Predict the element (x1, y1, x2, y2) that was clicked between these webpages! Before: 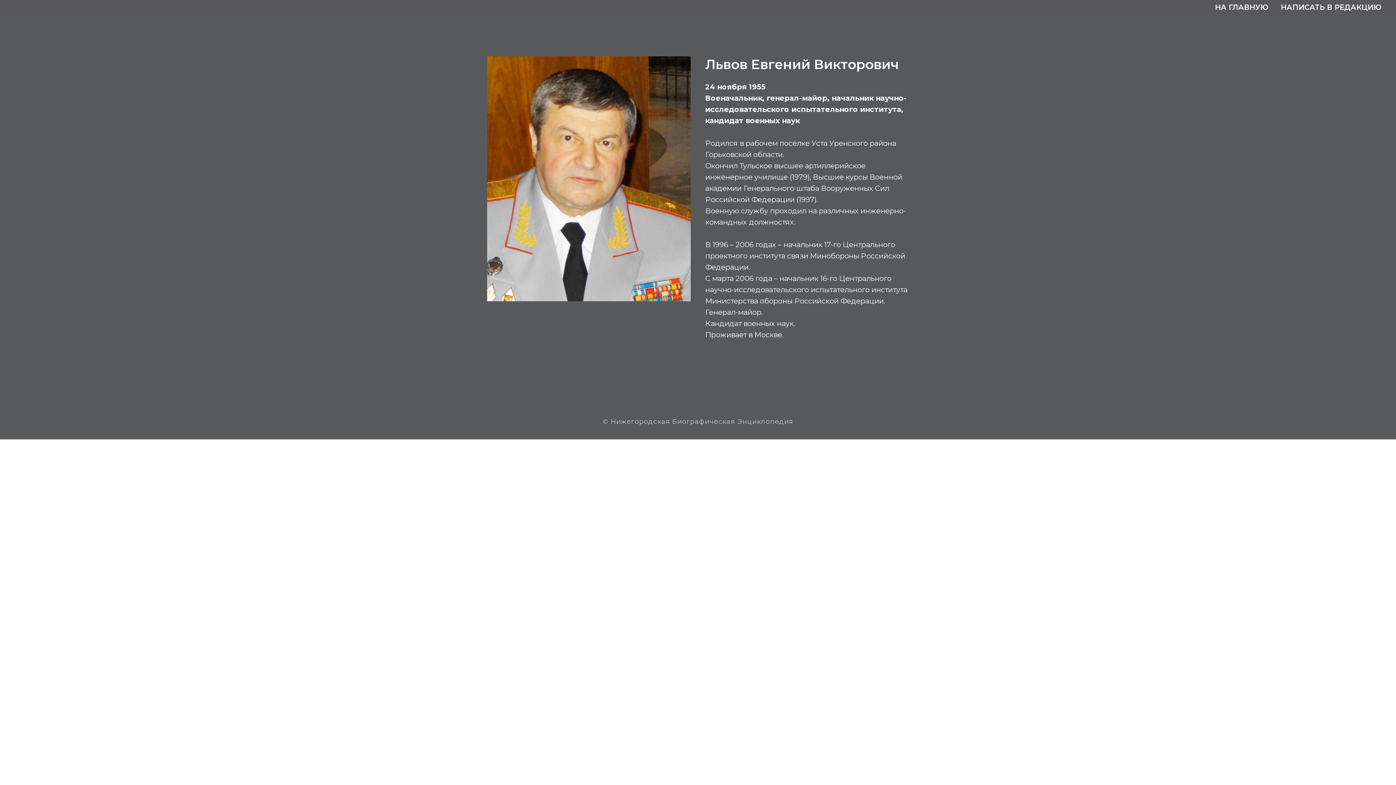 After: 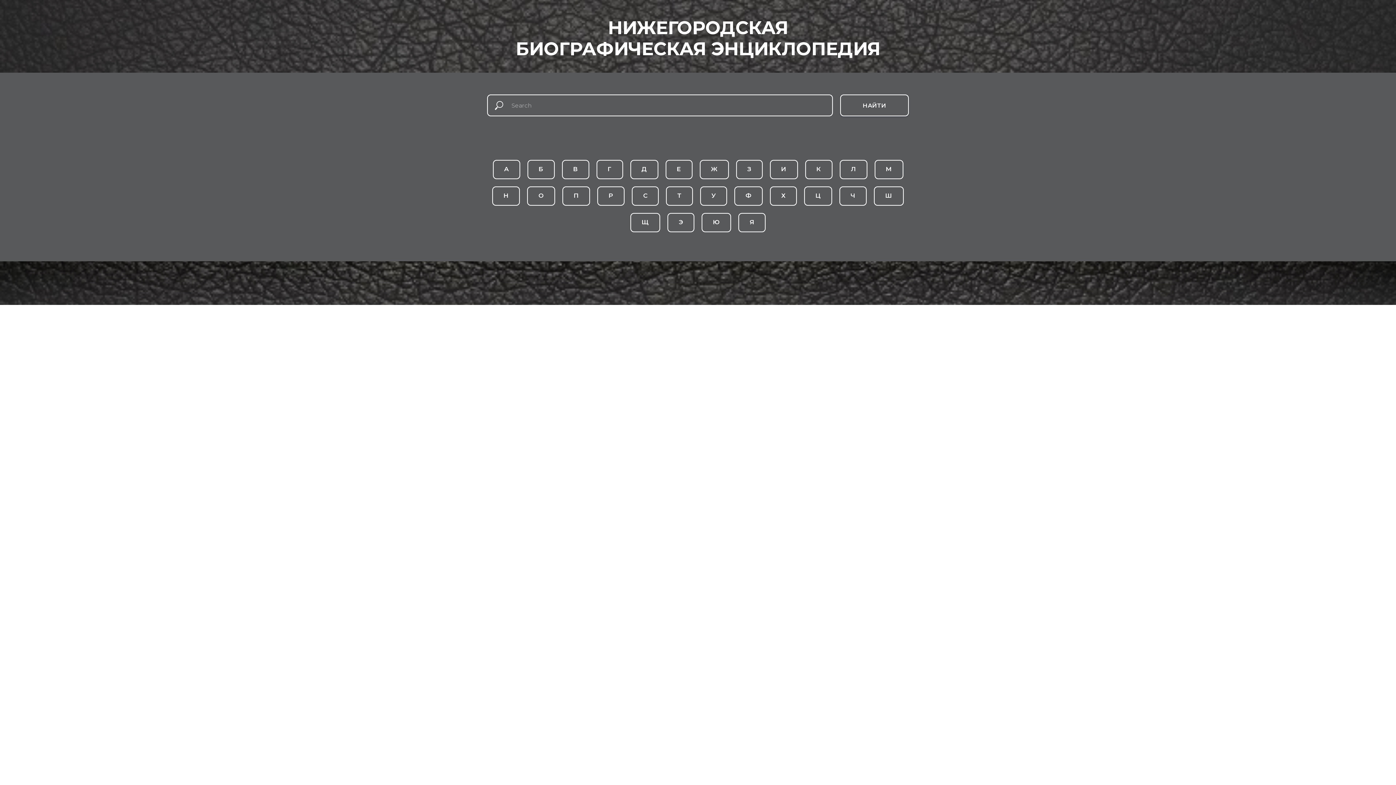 Action: bbox: (1215, 2, 1268, 11) label: НА ГЛАВНУЮ